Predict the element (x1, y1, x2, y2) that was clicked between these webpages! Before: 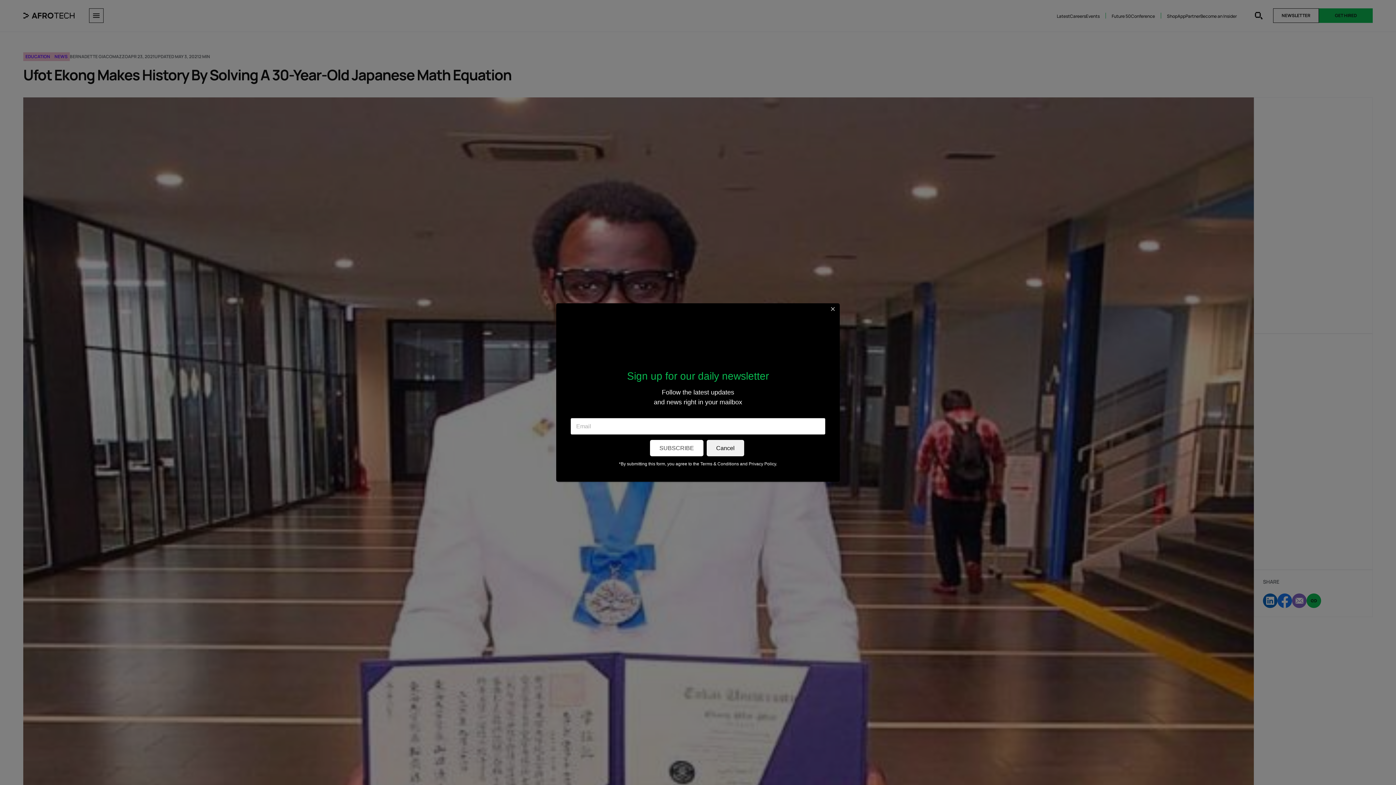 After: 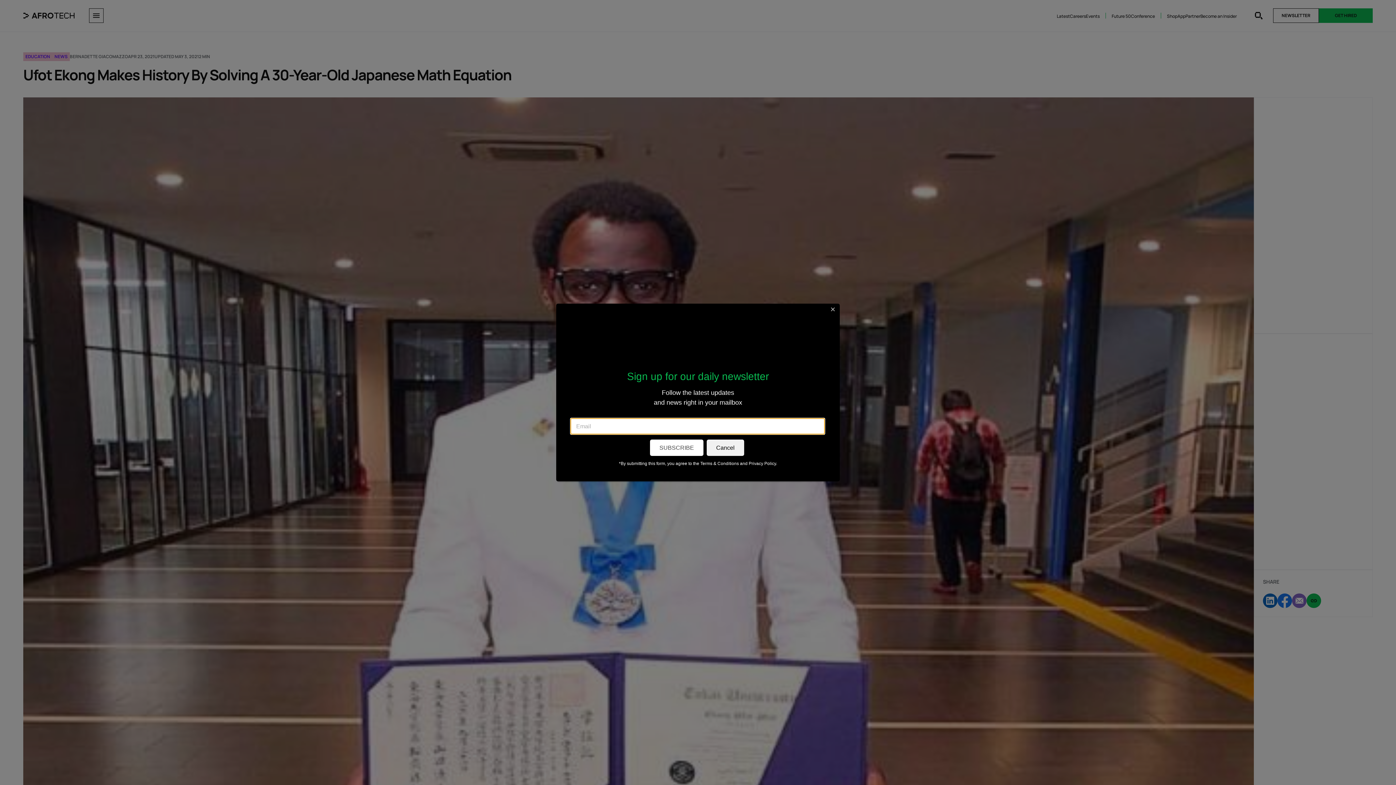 Action: label: SUBSCRIBE bbox: (650, 440, 703, 456)